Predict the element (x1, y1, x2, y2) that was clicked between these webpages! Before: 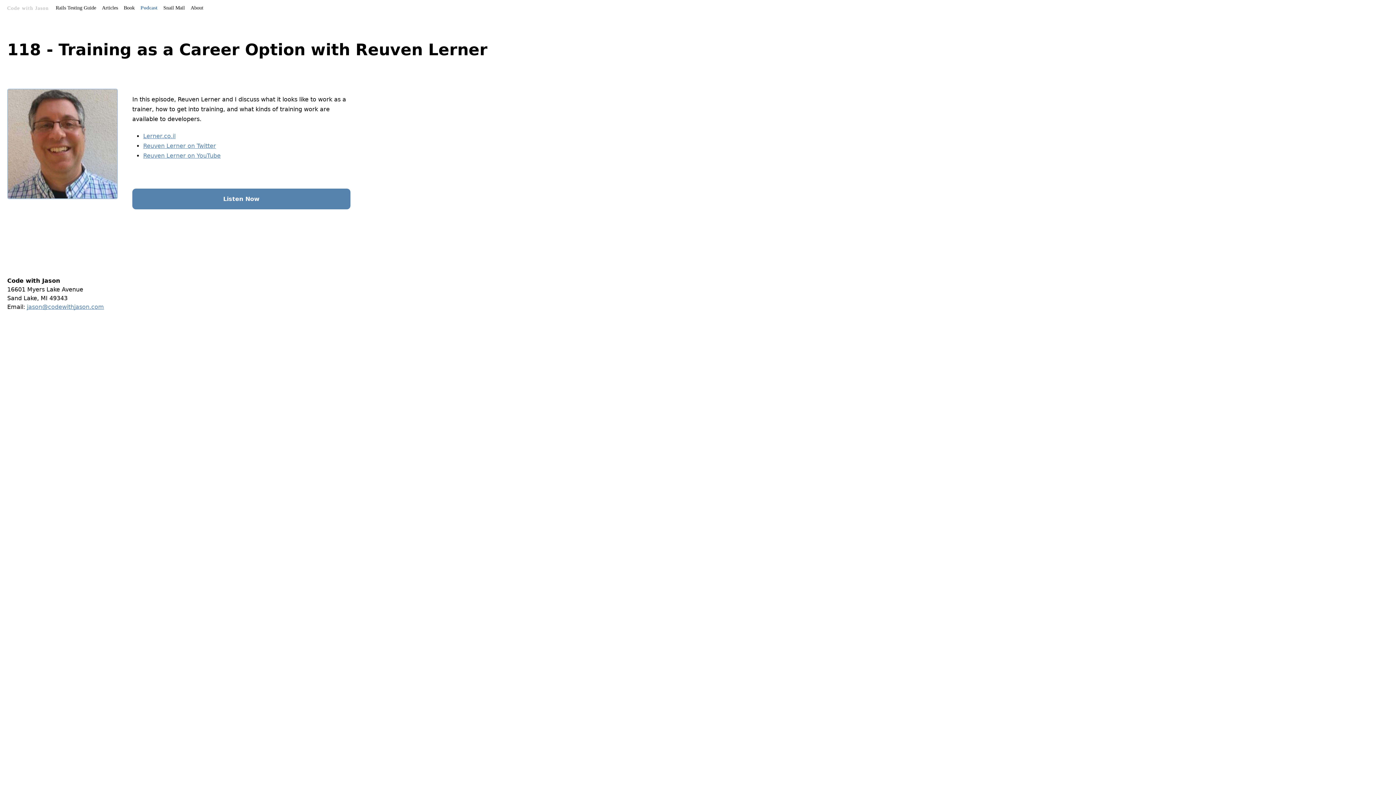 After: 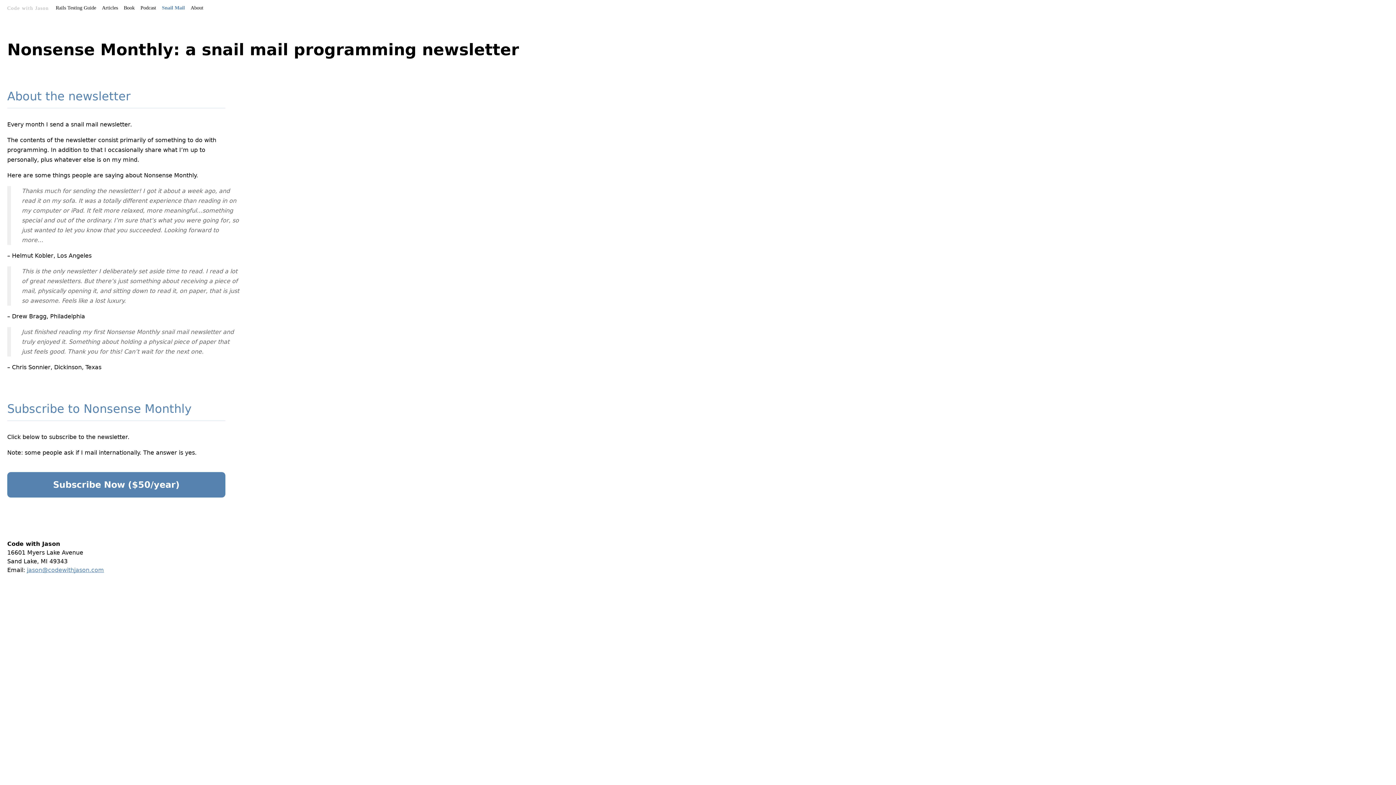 Action: label: Snail Mail bbox: (160, 3, 187, 12)